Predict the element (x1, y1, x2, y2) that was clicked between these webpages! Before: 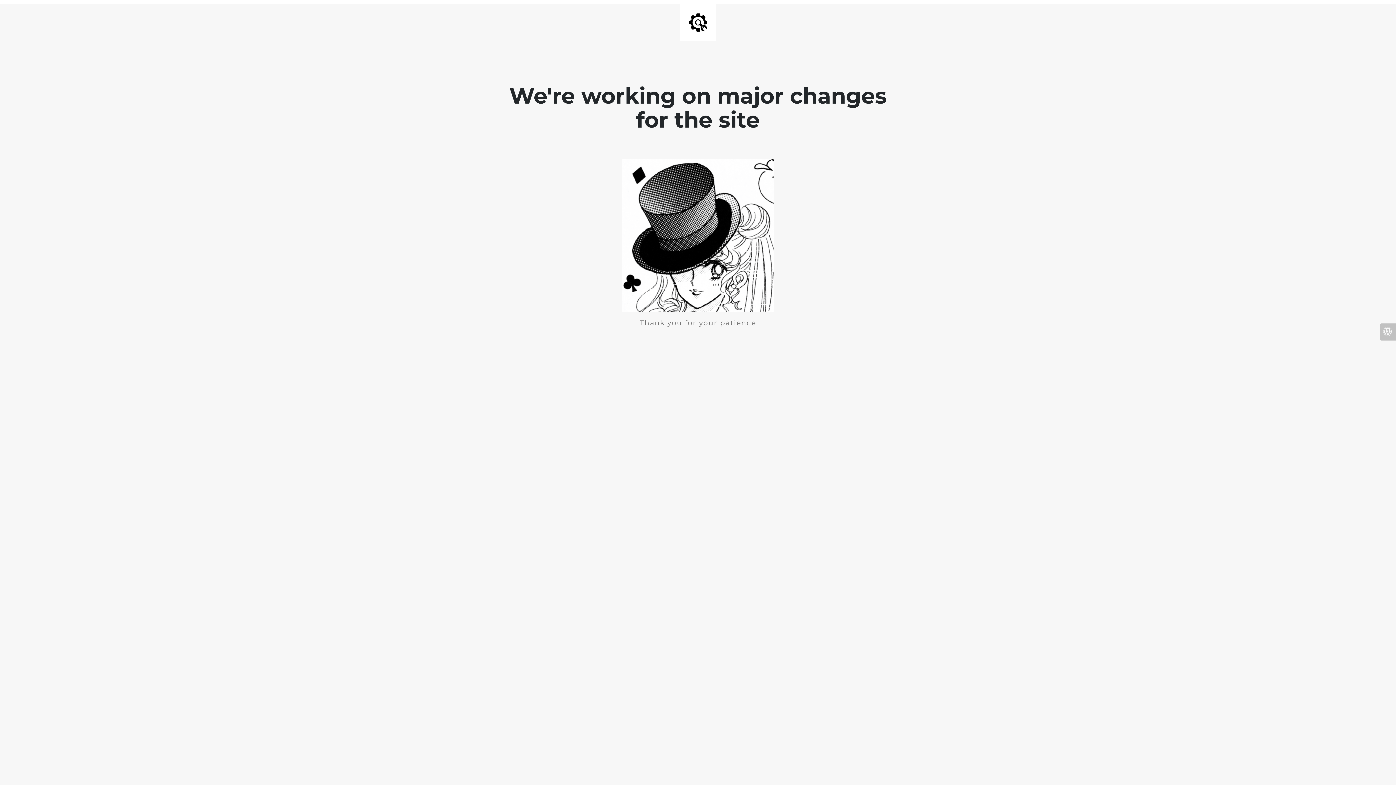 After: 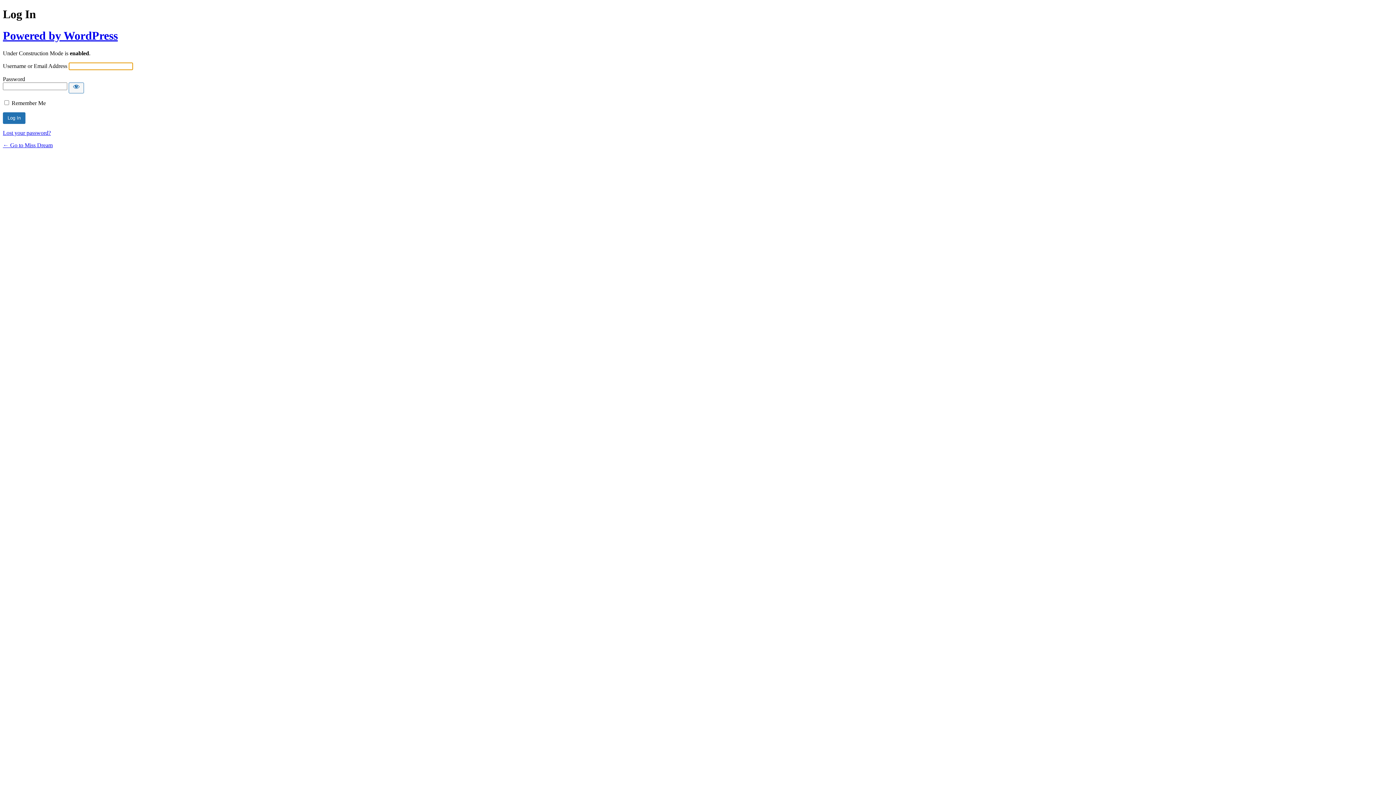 Action: bbox: (1380, 323, 1396, 340)